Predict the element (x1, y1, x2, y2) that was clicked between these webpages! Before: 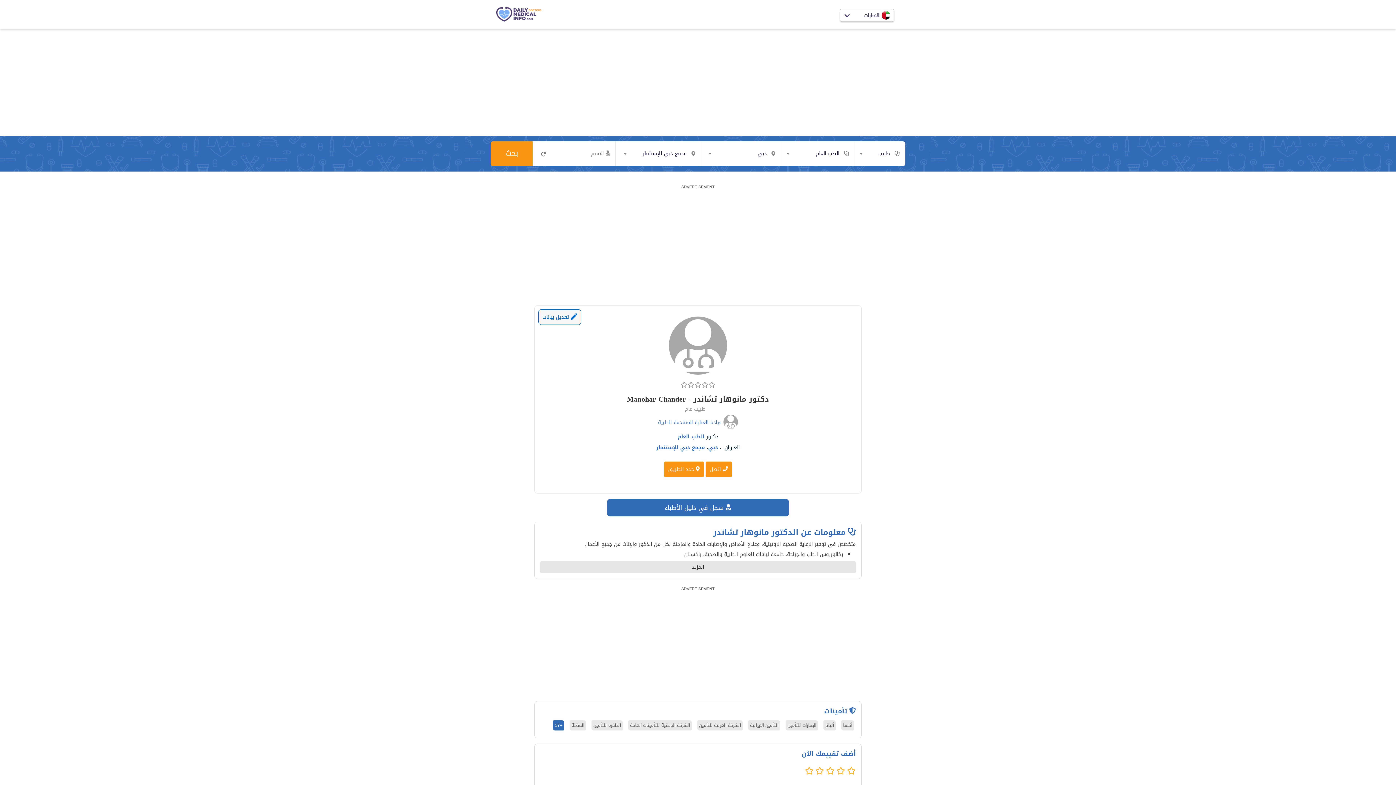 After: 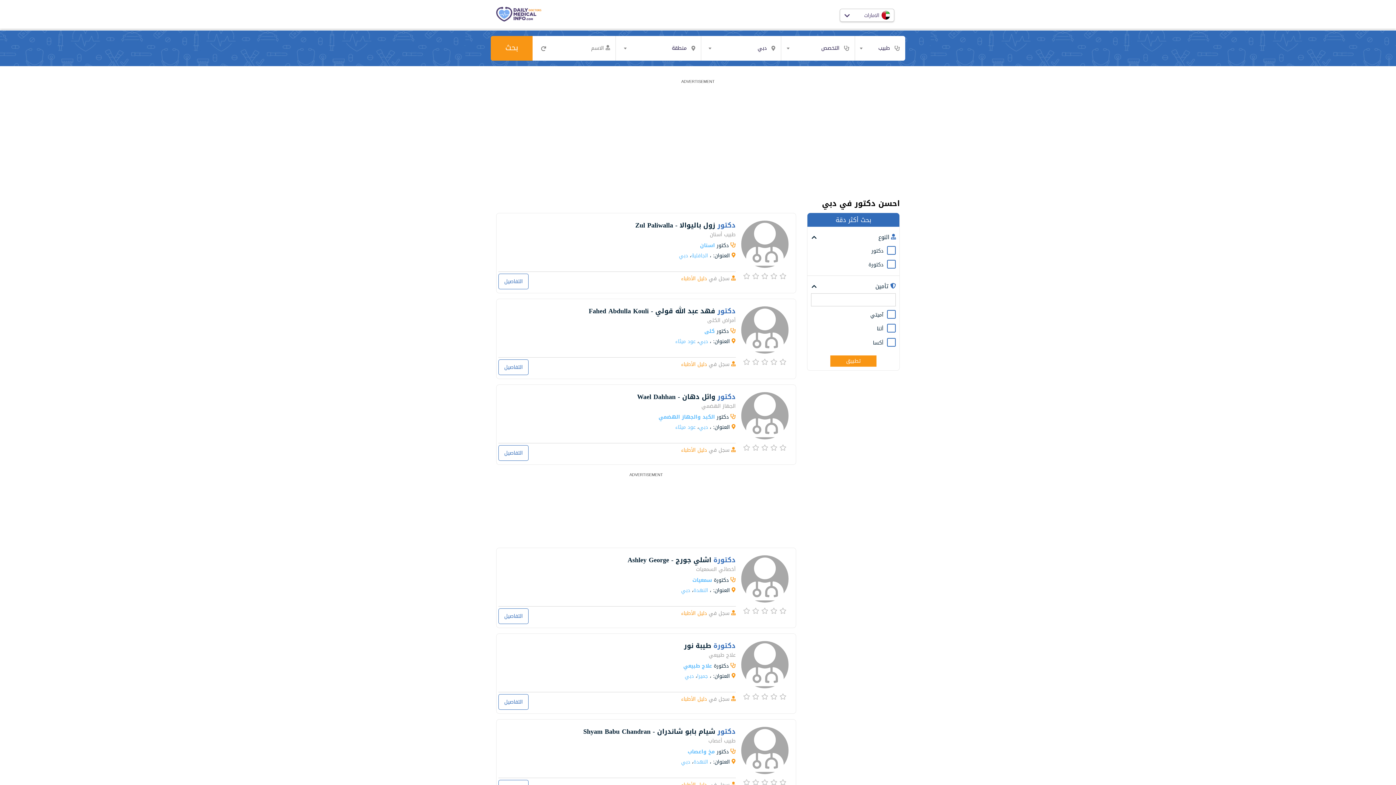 Action: label: دبي bbox: (708, 442, 718, 452)